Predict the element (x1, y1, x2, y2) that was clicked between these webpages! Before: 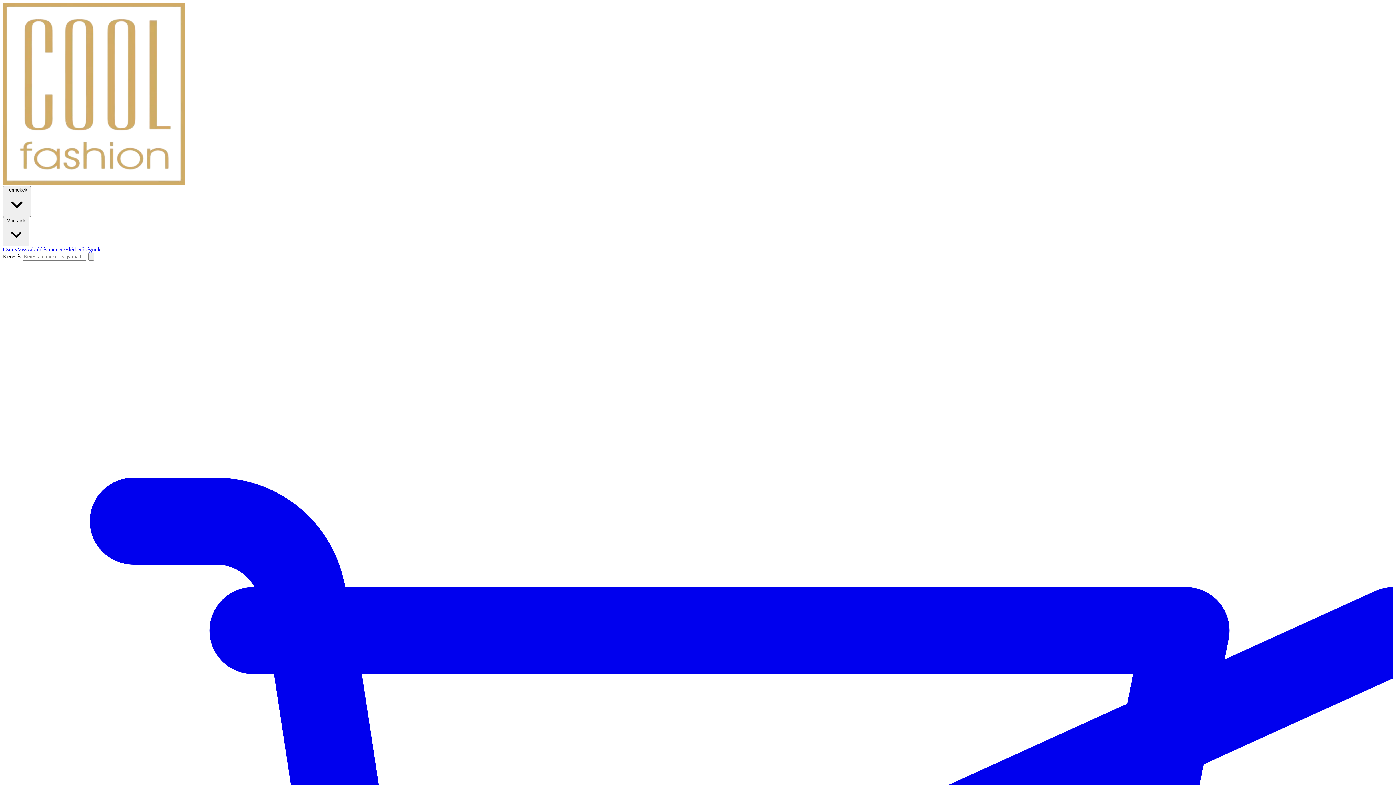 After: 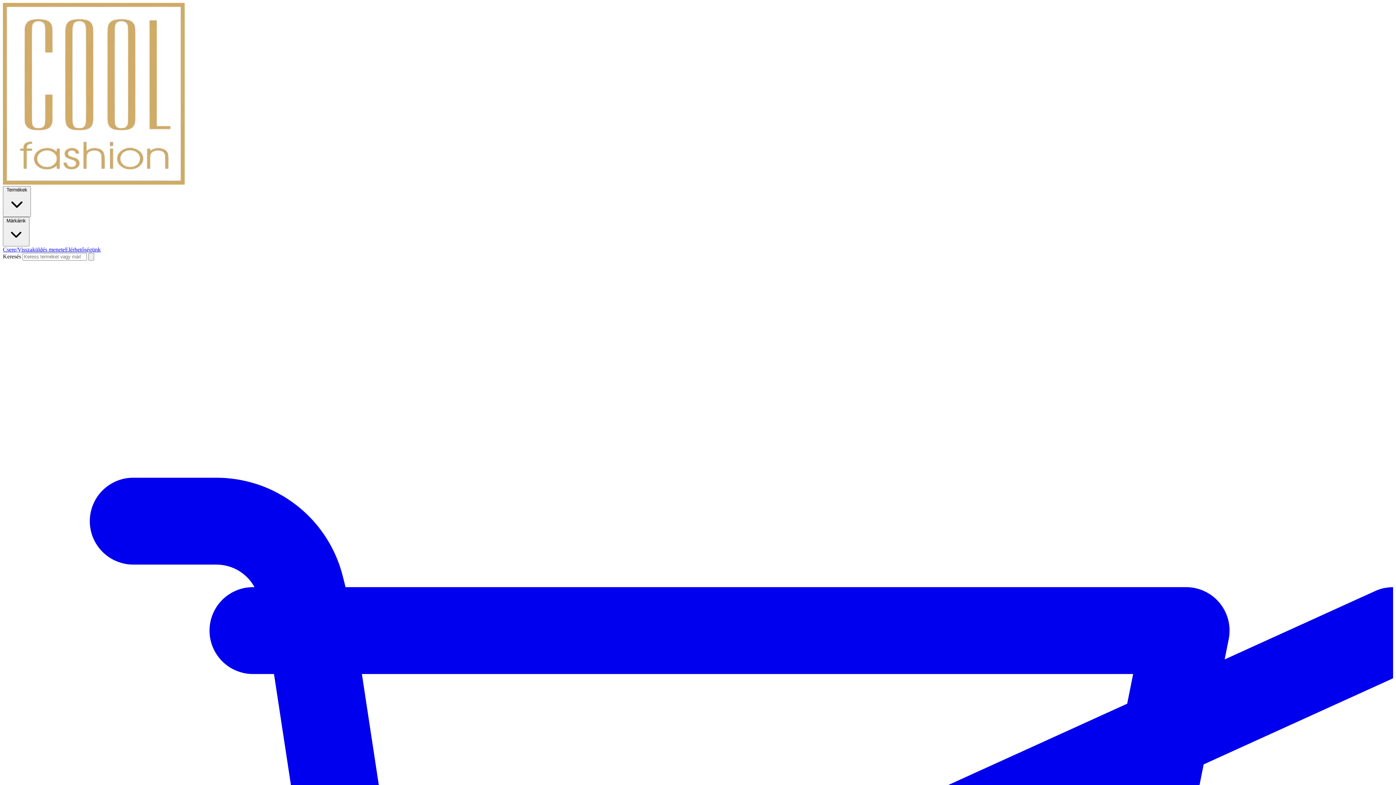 Action: label: Csere/Visszaküldés menete bbox: (2, 246, 65, 252)